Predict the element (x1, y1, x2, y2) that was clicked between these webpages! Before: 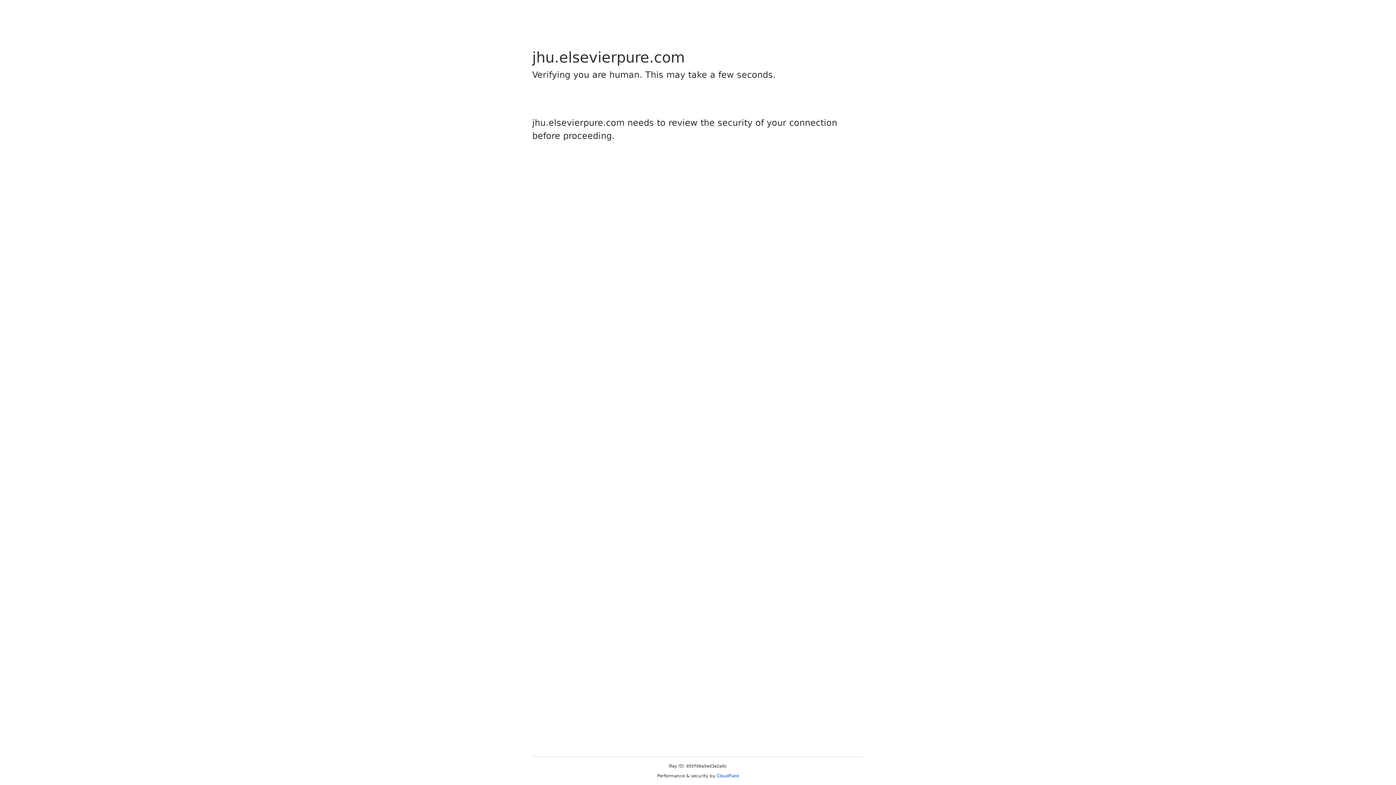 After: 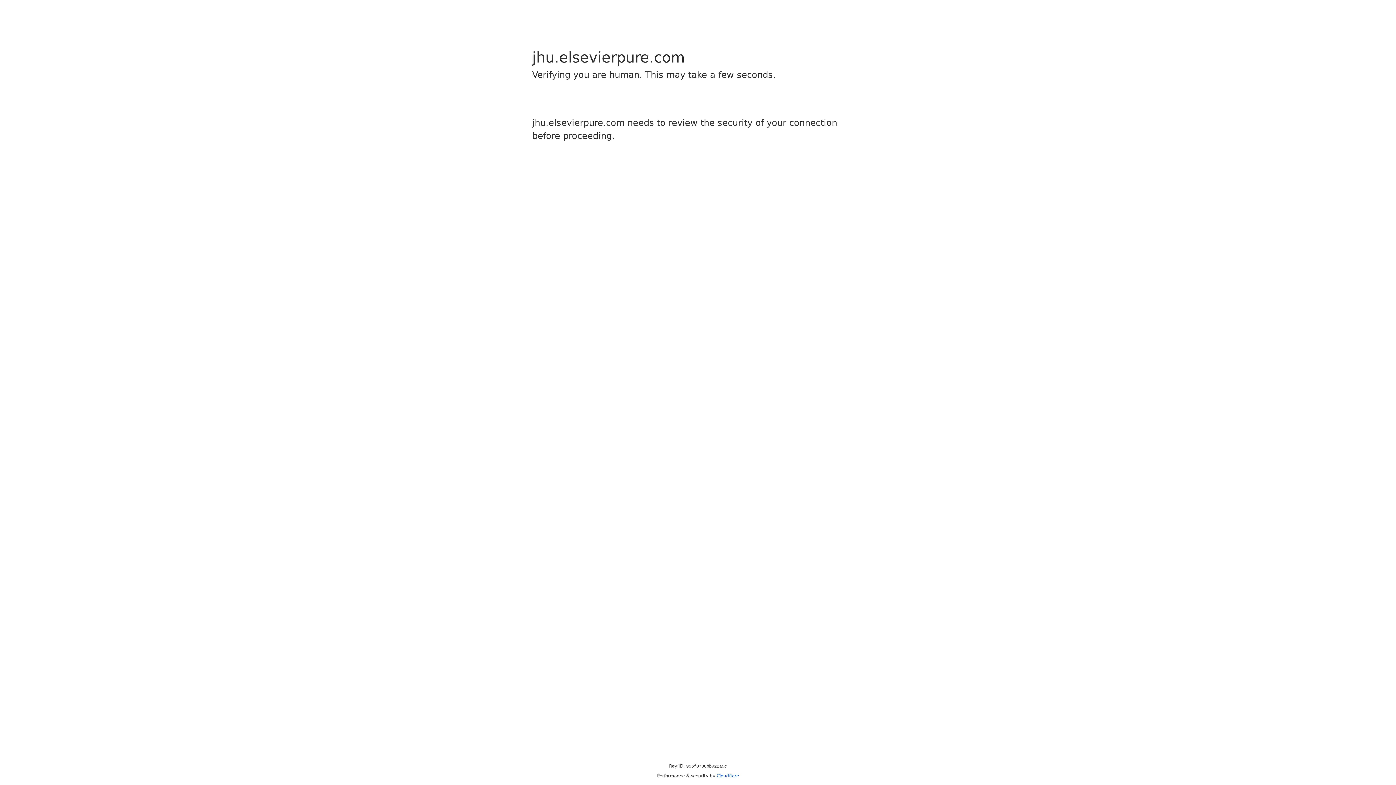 Action: label: Cloudflare bbox: (716, 773, 739, 778)